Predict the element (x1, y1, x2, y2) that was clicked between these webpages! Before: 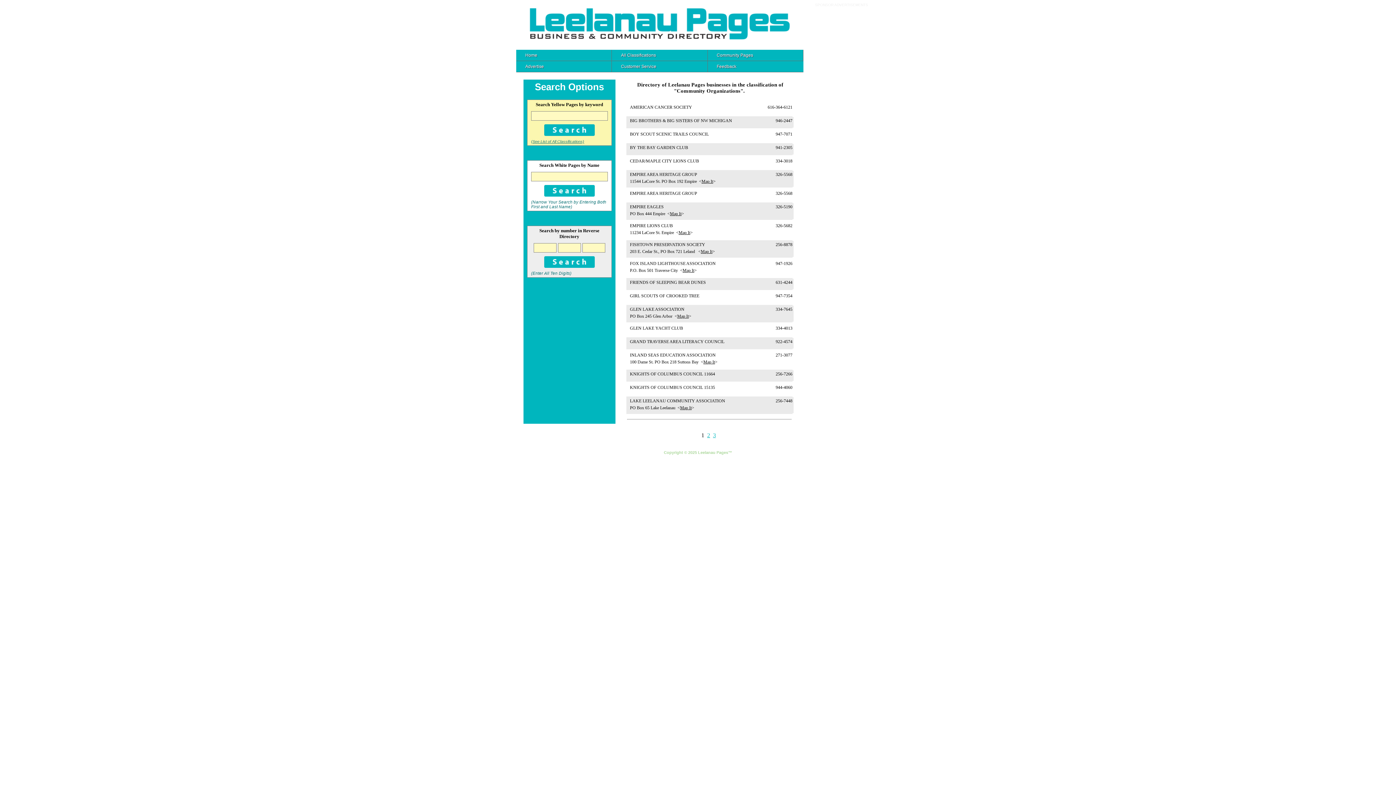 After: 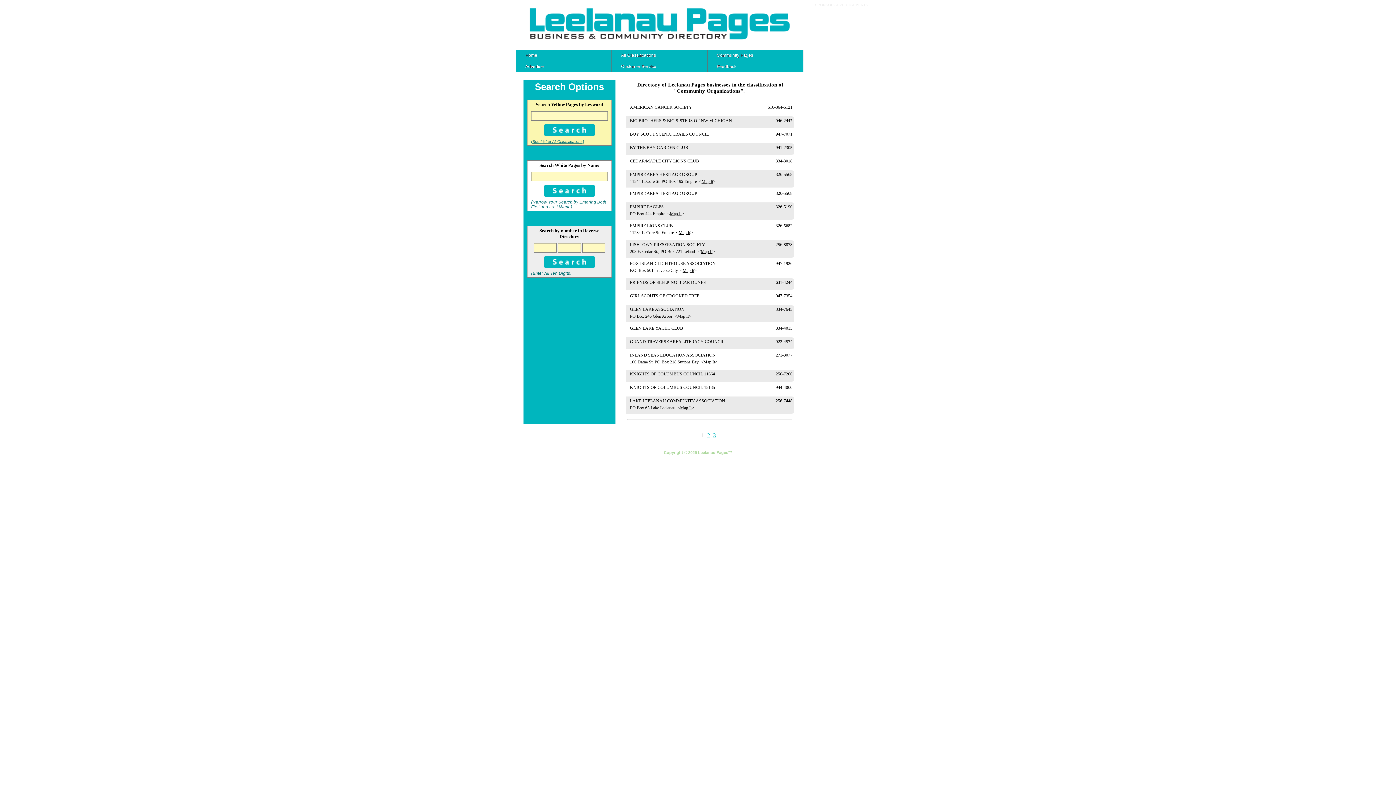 Action: bbox: (701, 249, 712, 254) label: Map It